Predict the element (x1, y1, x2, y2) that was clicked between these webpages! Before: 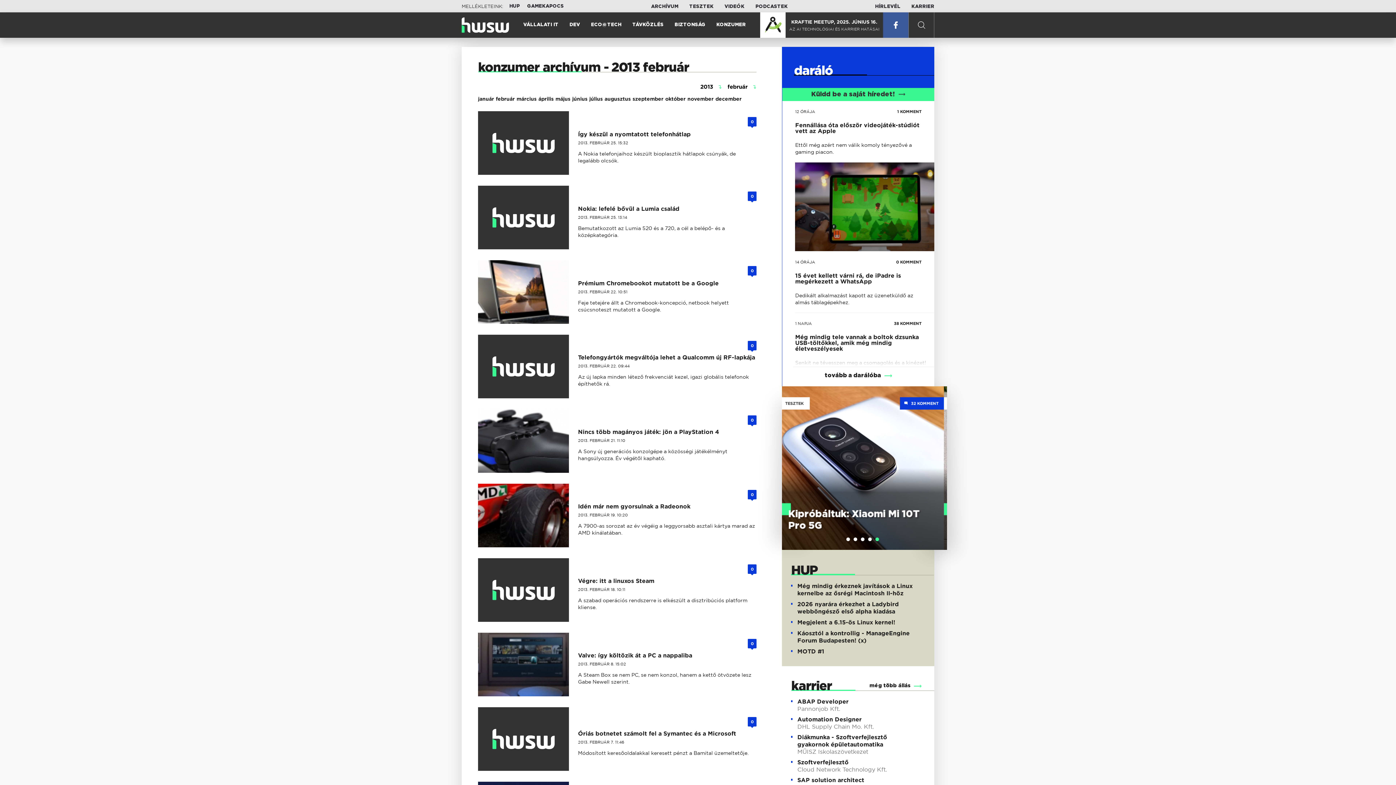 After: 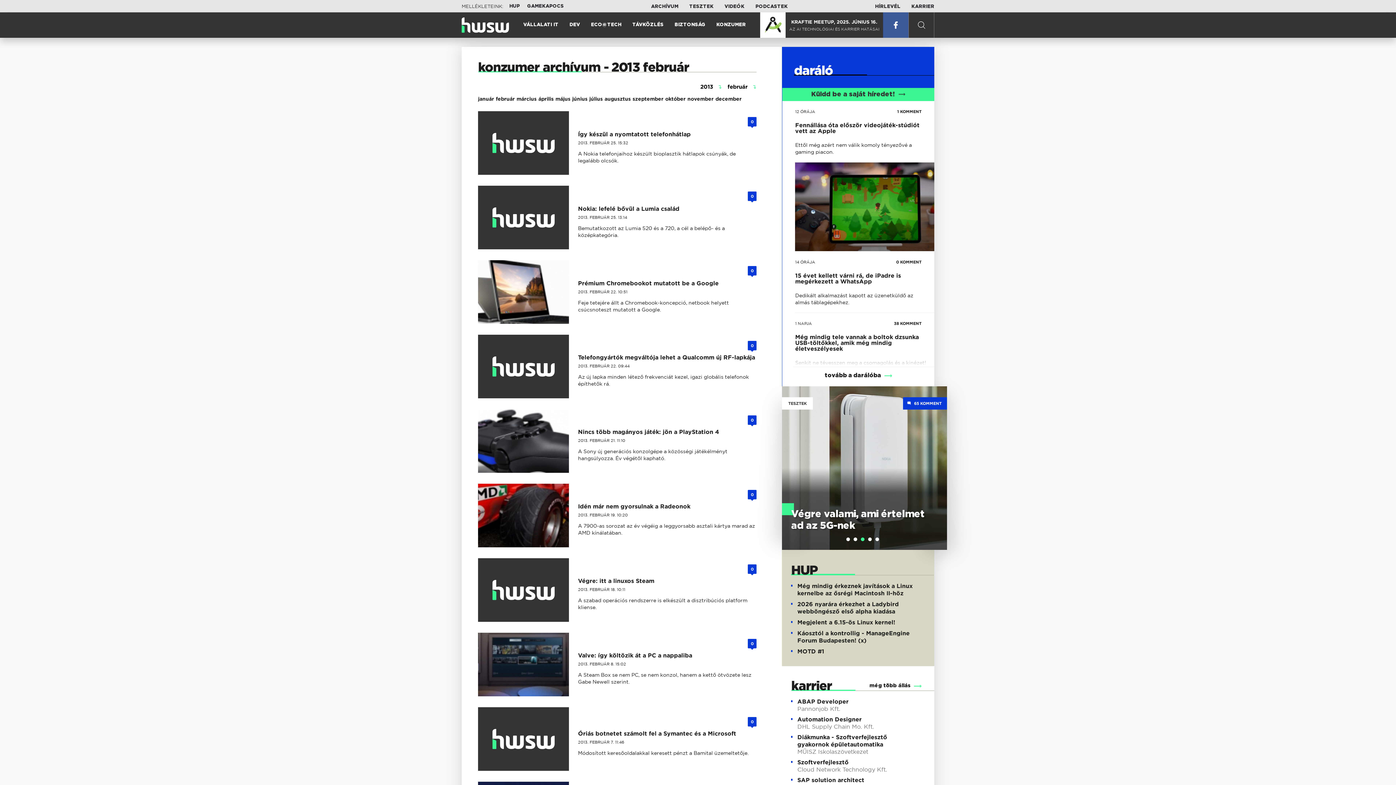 Action: bbox: (883, 12, 908, 37)